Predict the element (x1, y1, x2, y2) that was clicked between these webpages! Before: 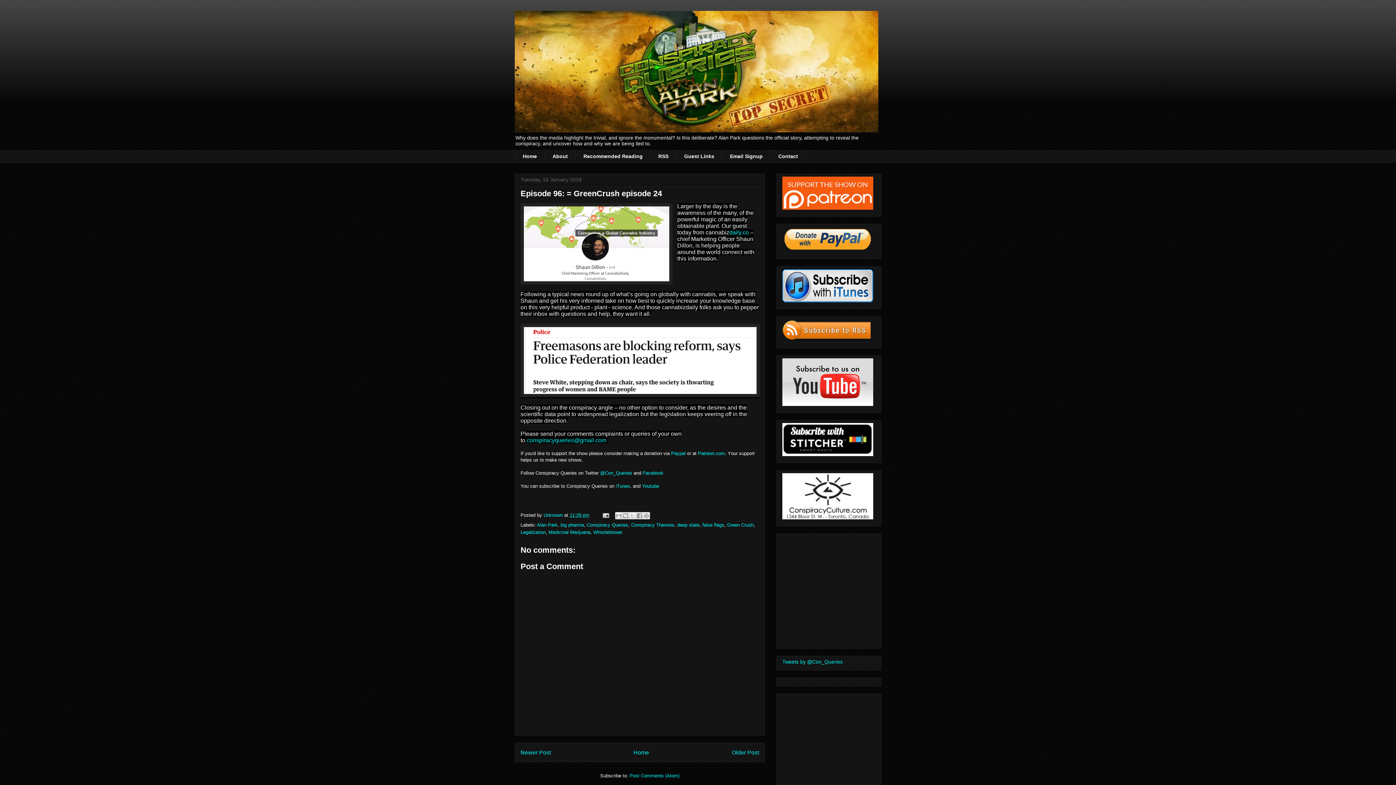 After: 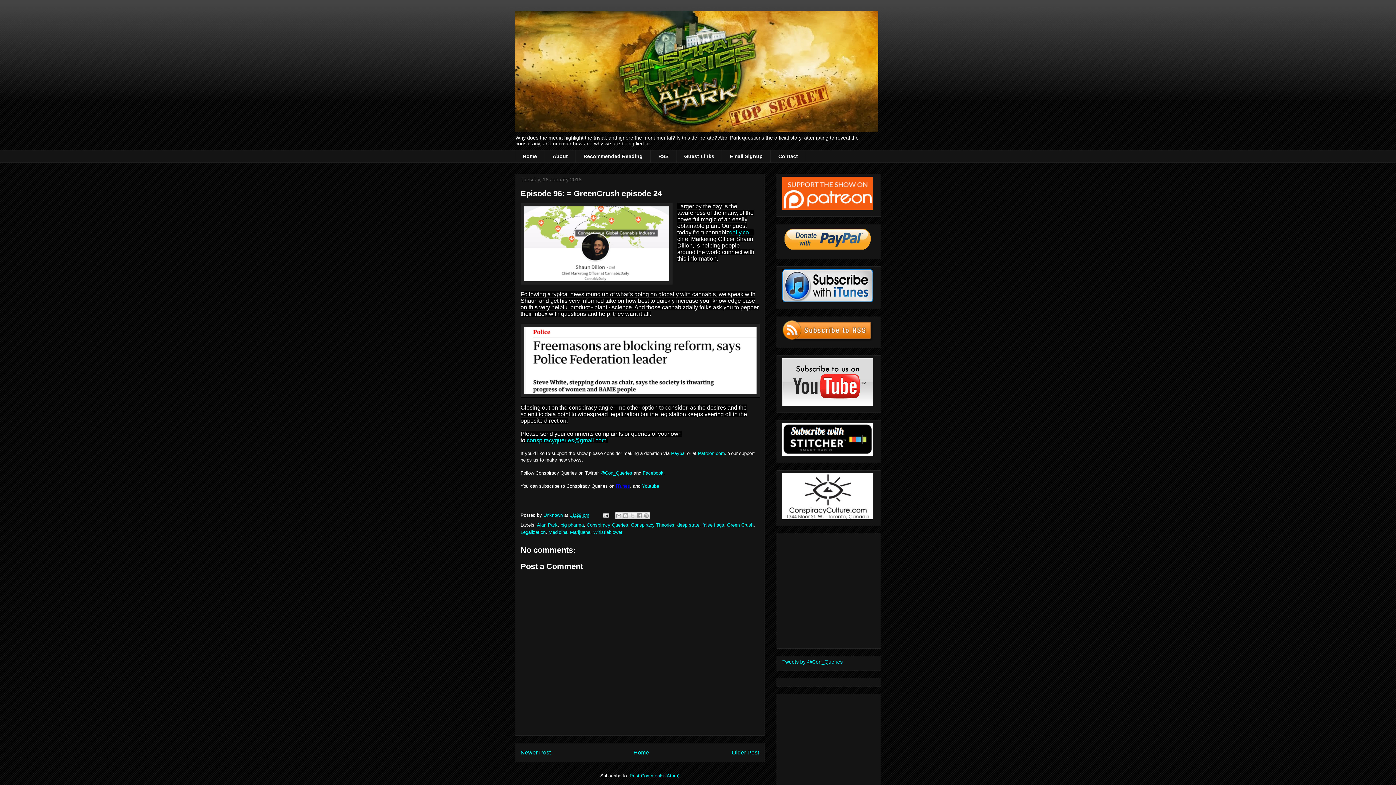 Action: bbox: (616, 483, 630, 489) label: iTunes